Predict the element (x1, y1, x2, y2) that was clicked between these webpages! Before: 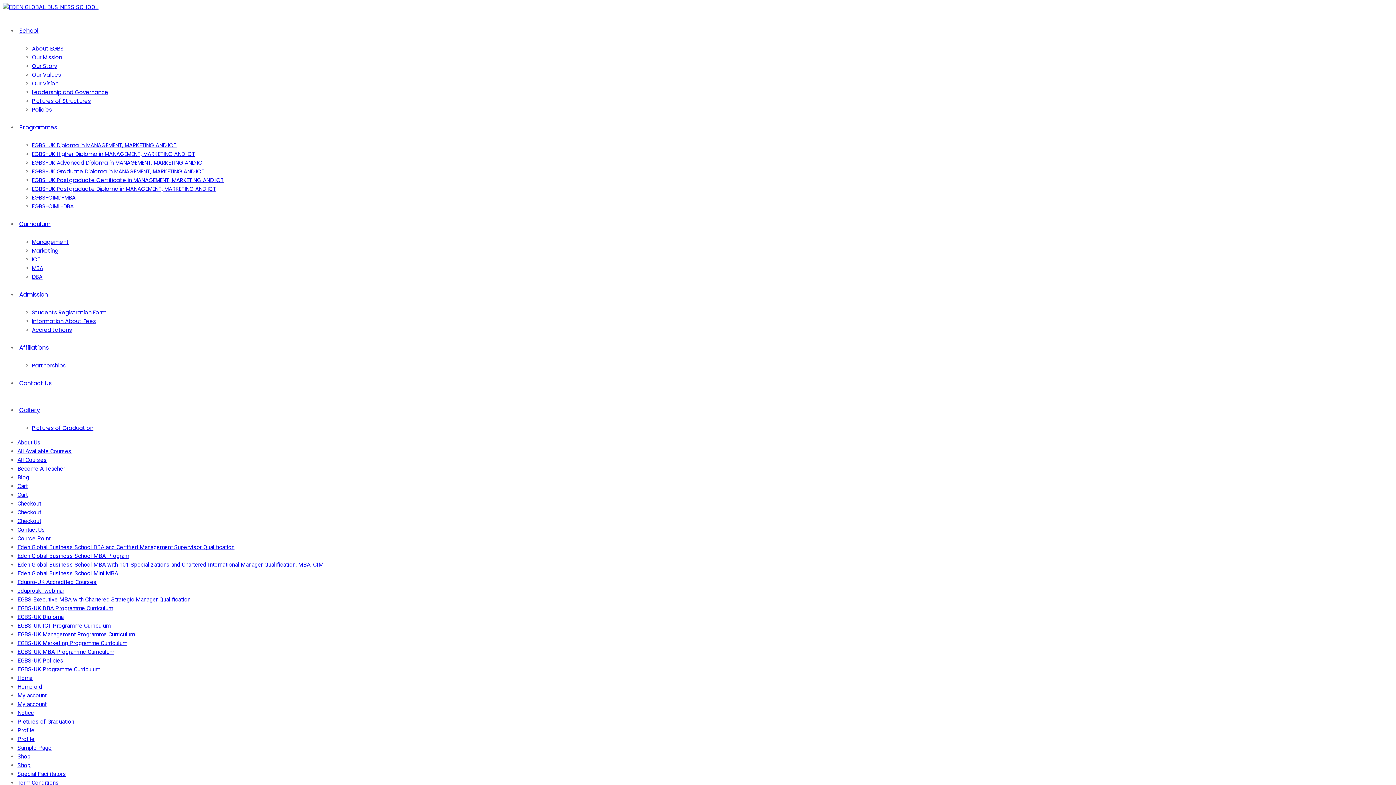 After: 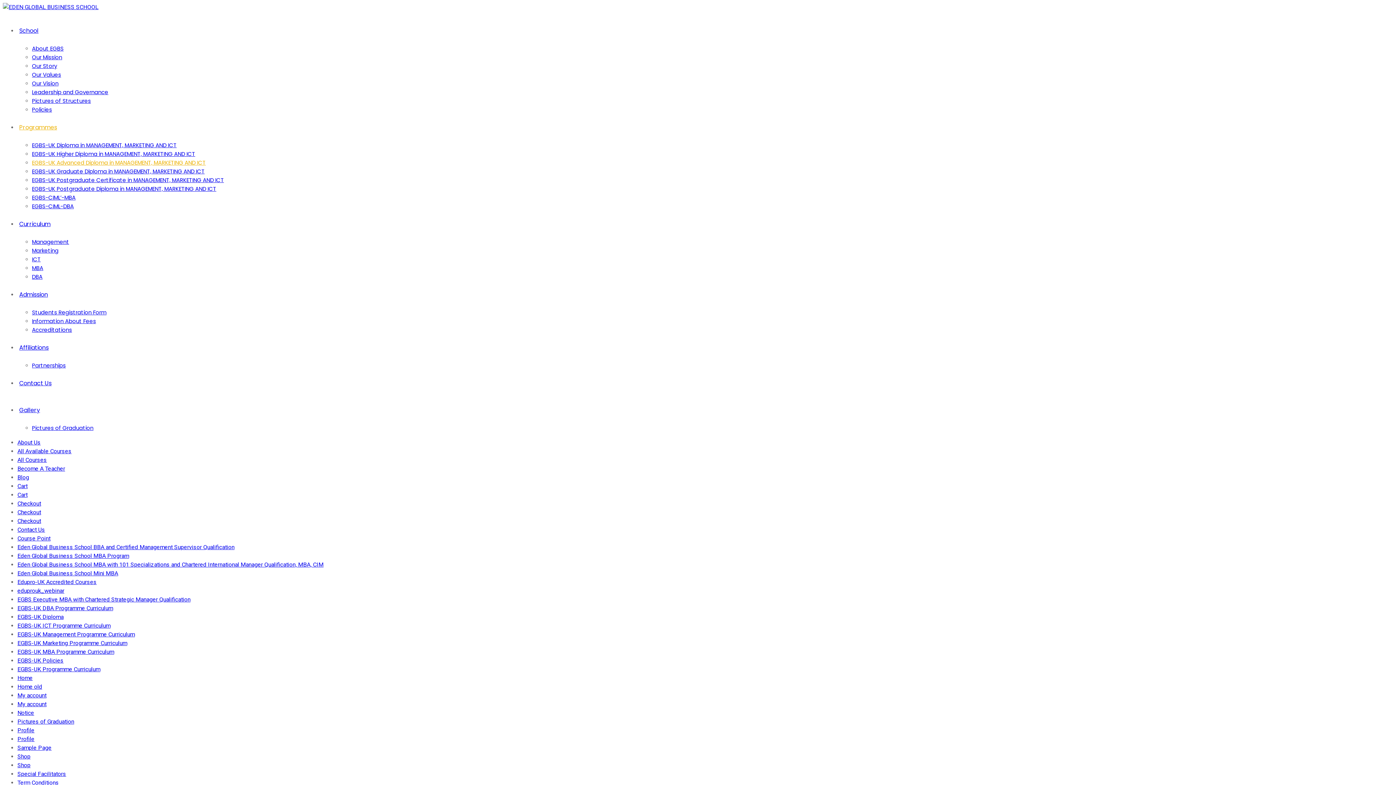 Action: bbox: (32, 158, 205, 166) label: EGBS-UK Advanced Diploma in MANAGEMENT, MARKETING AND ICT